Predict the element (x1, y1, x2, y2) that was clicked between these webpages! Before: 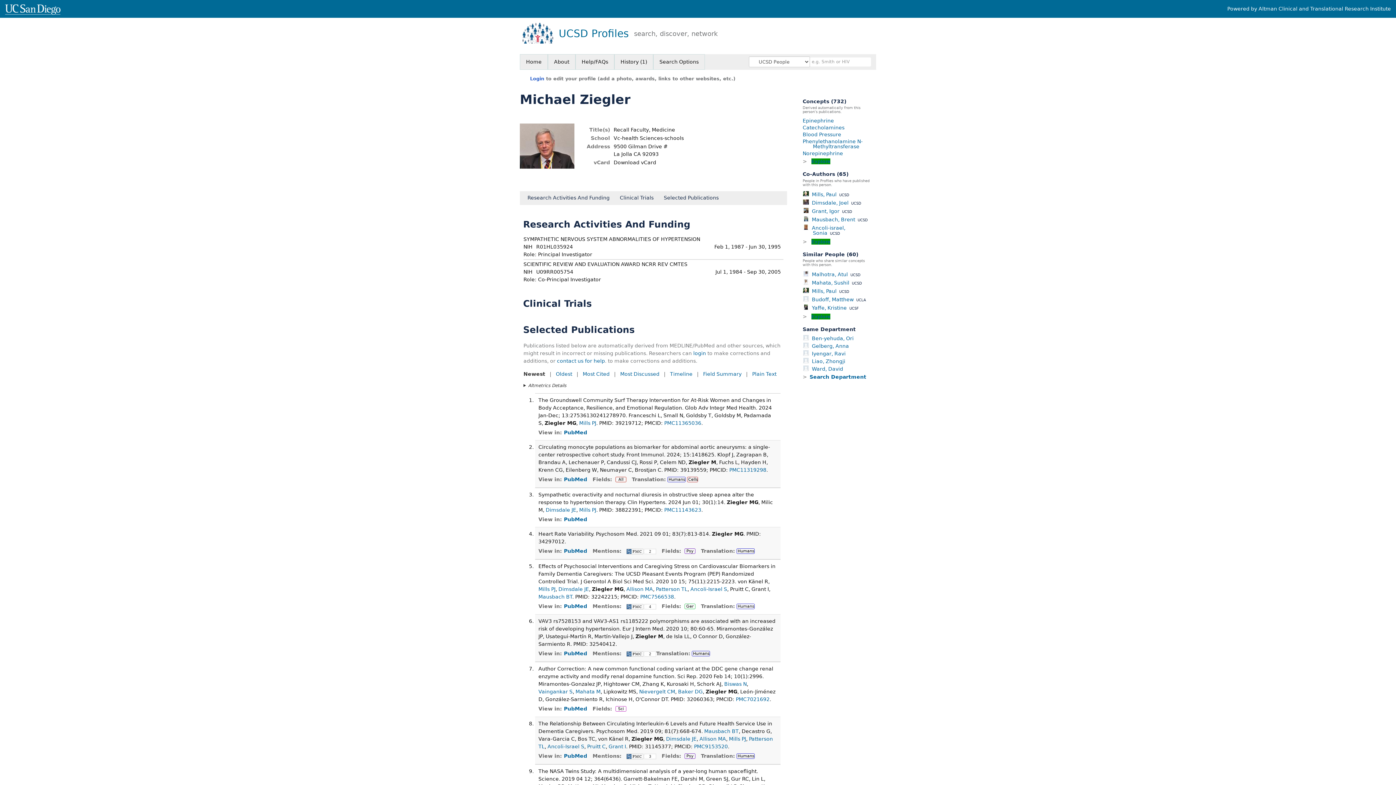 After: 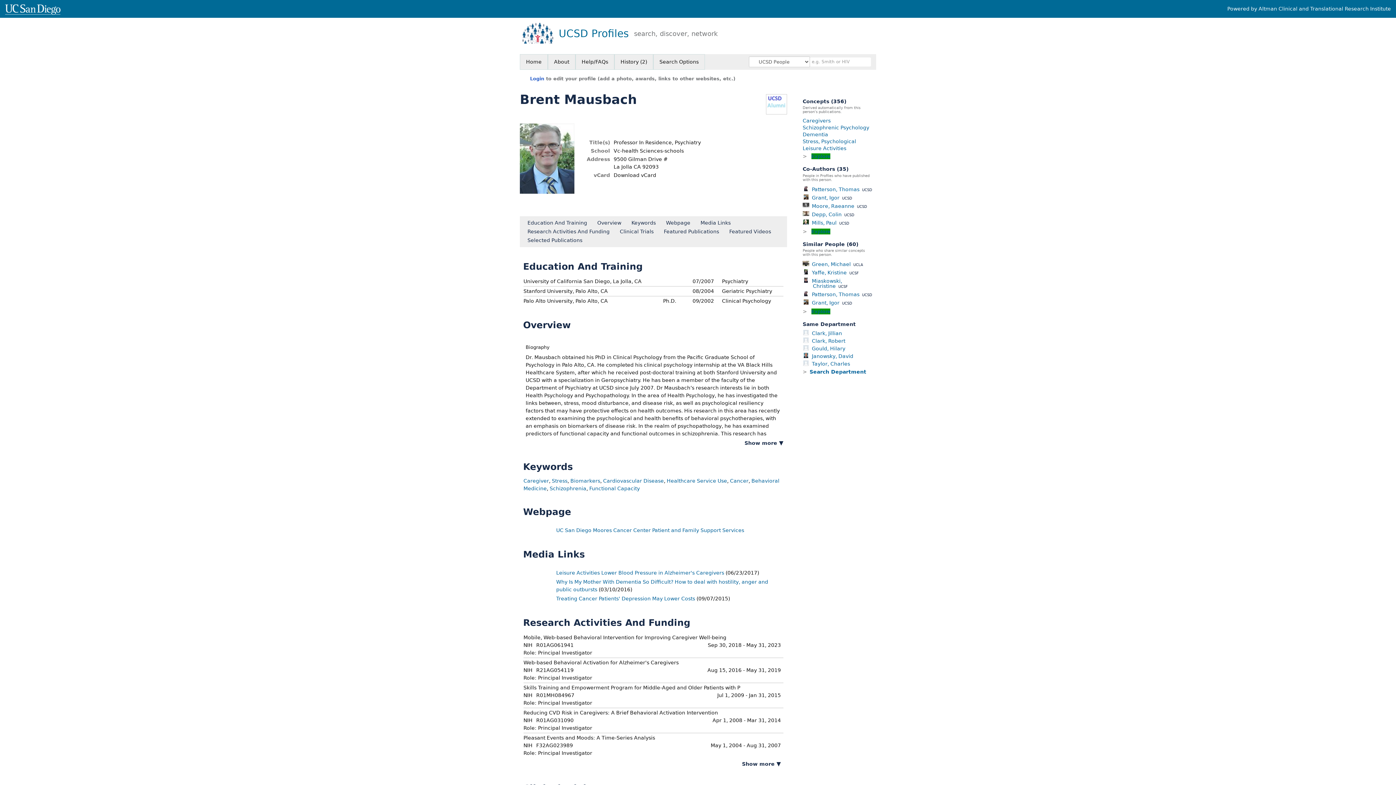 Action: label: Mausbach, BrentUCSD bbox: (802, 216, 868, 222)